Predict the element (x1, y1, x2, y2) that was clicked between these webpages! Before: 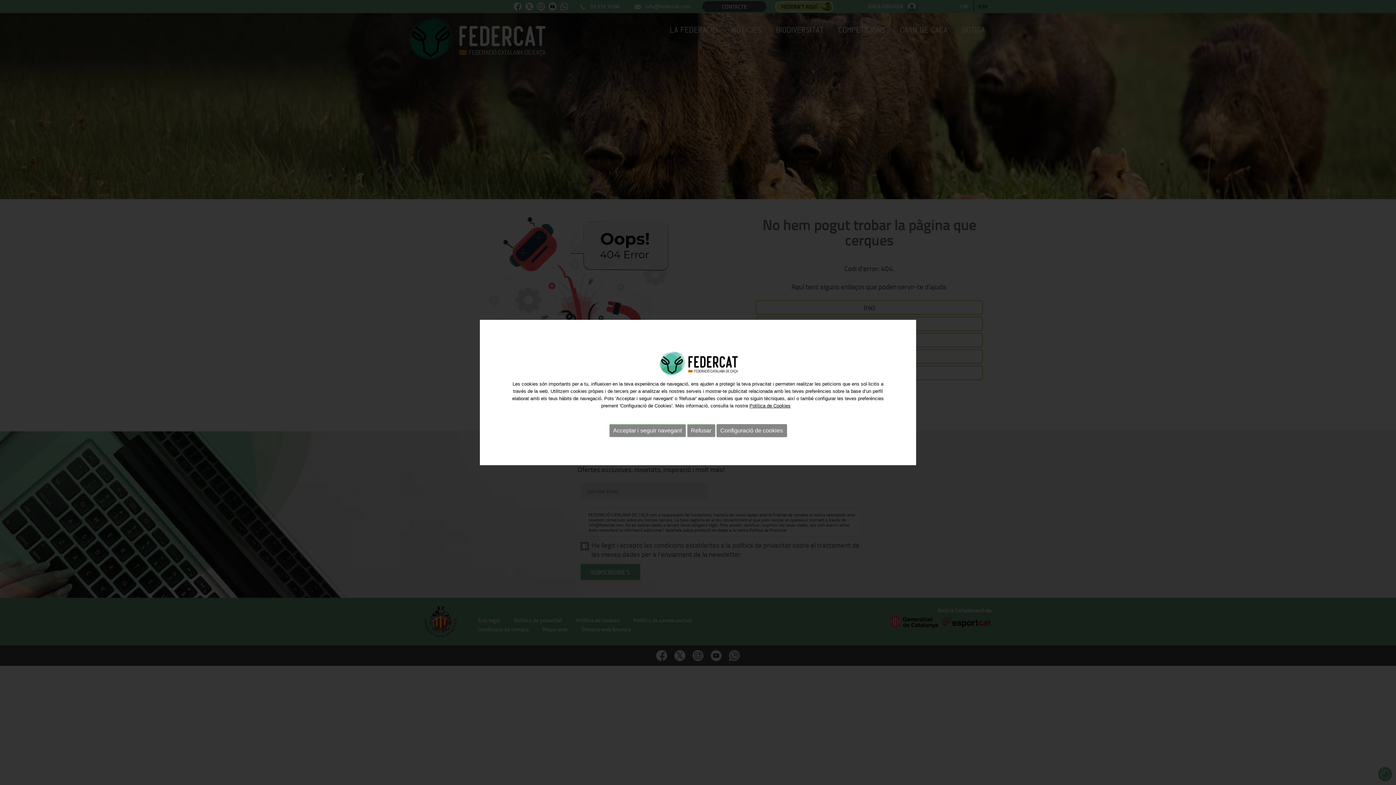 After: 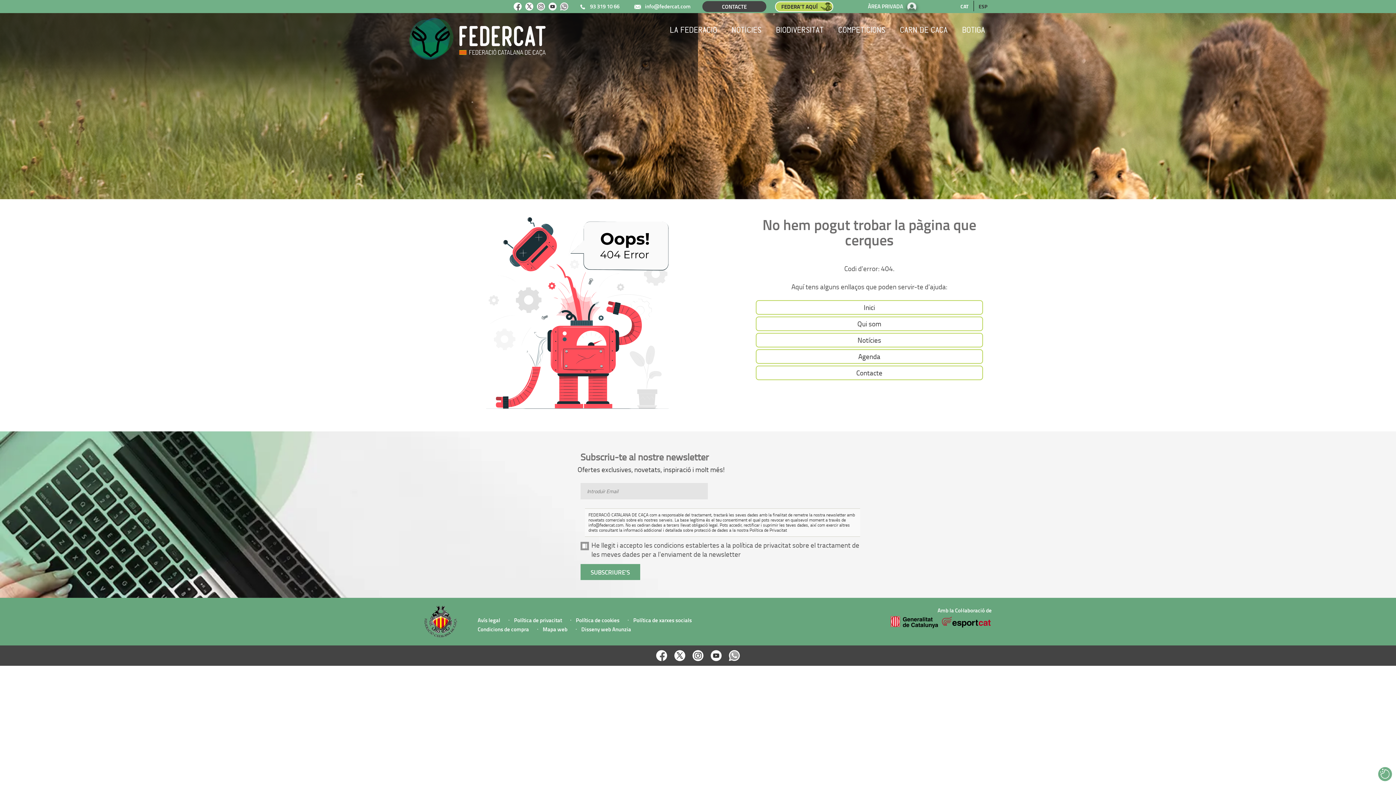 Action: label: Acceptar i seguir navegant bbox: (609, 424, 686, 437)